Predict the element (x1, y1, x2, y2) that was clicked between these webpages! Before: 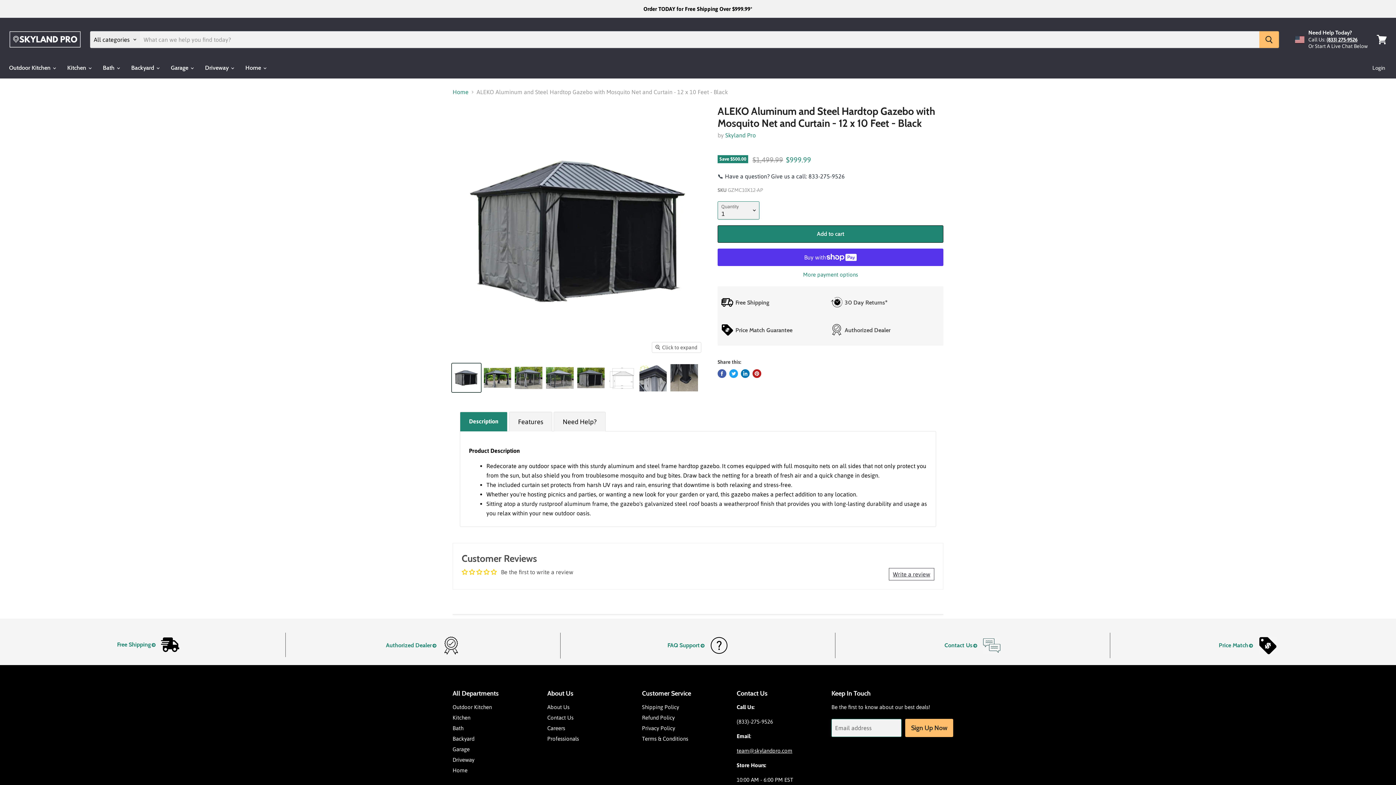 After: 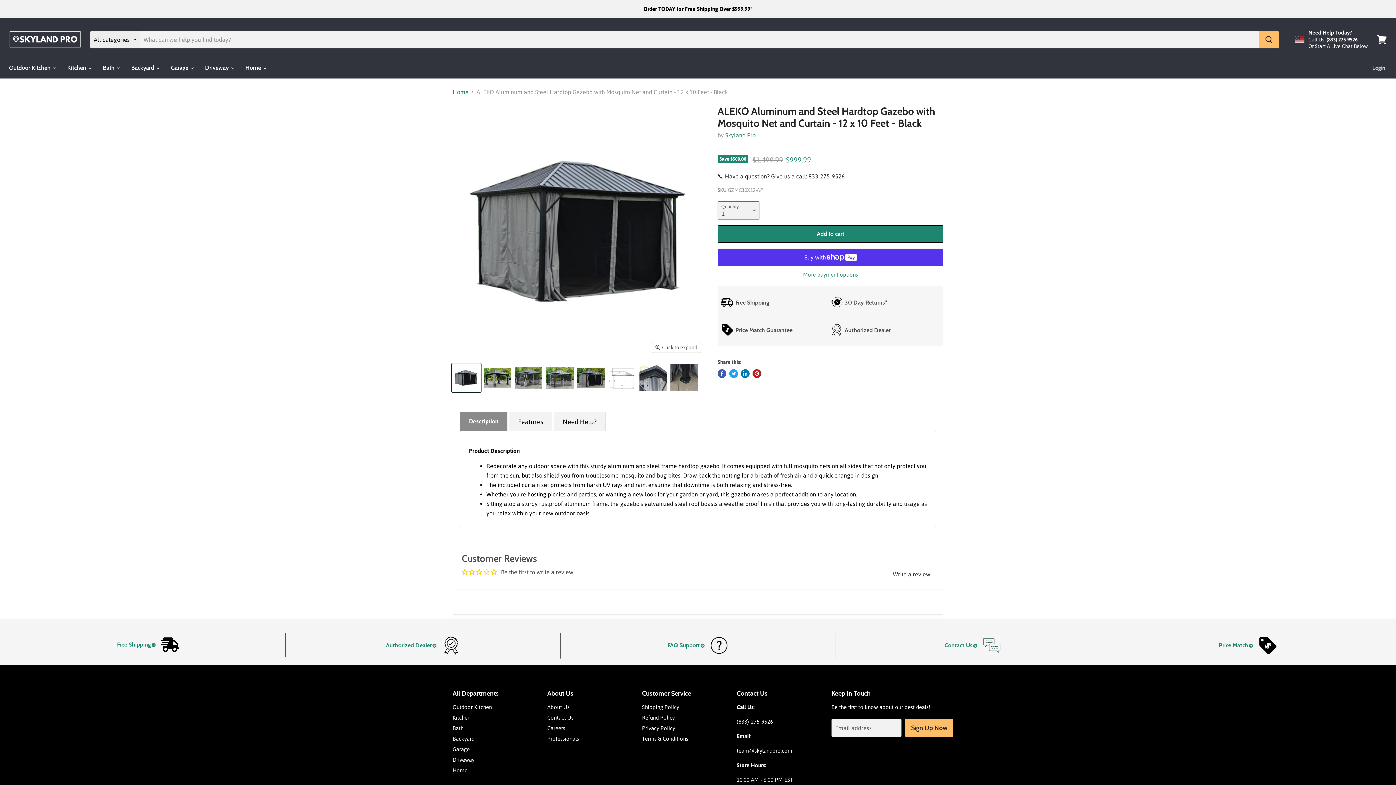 Action: bbox: (460, 411, 507, 431) label: Description